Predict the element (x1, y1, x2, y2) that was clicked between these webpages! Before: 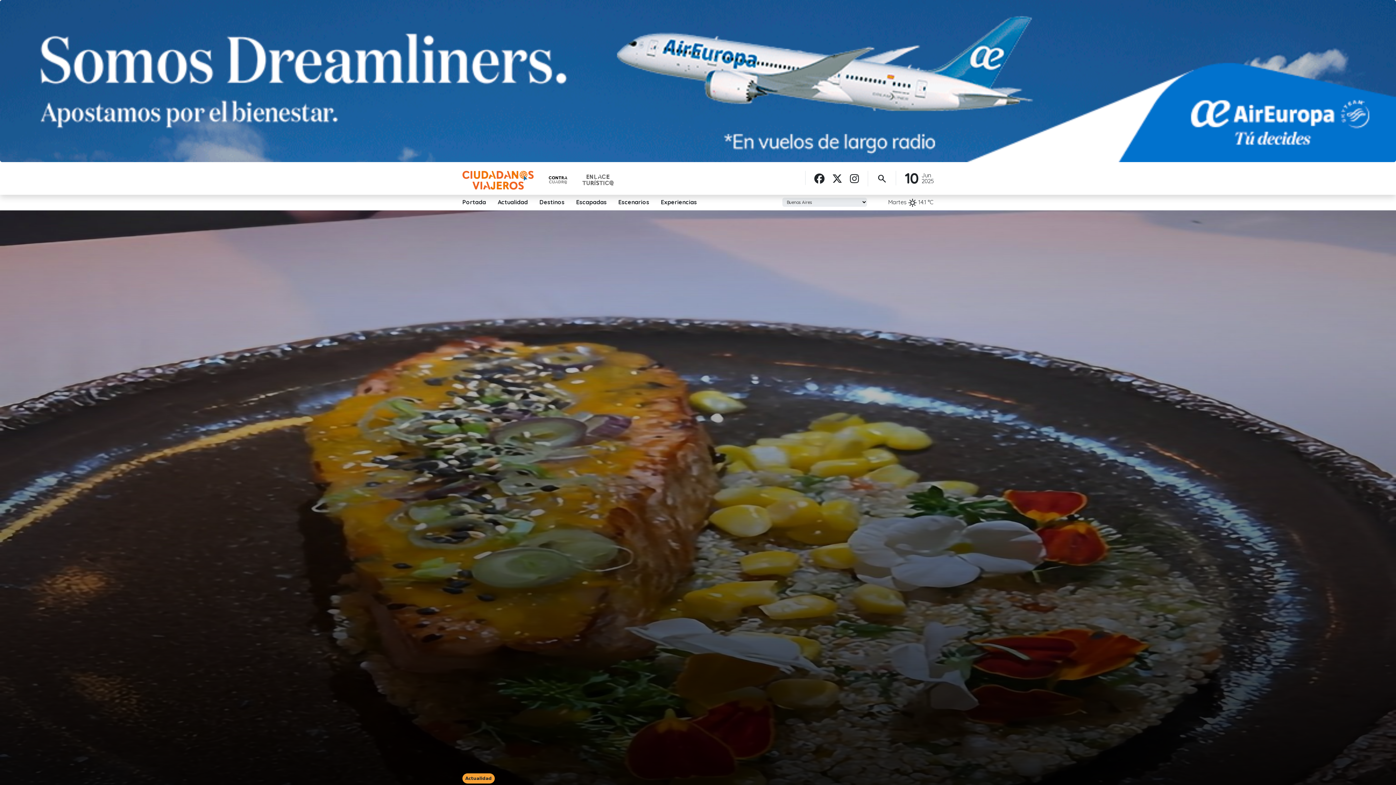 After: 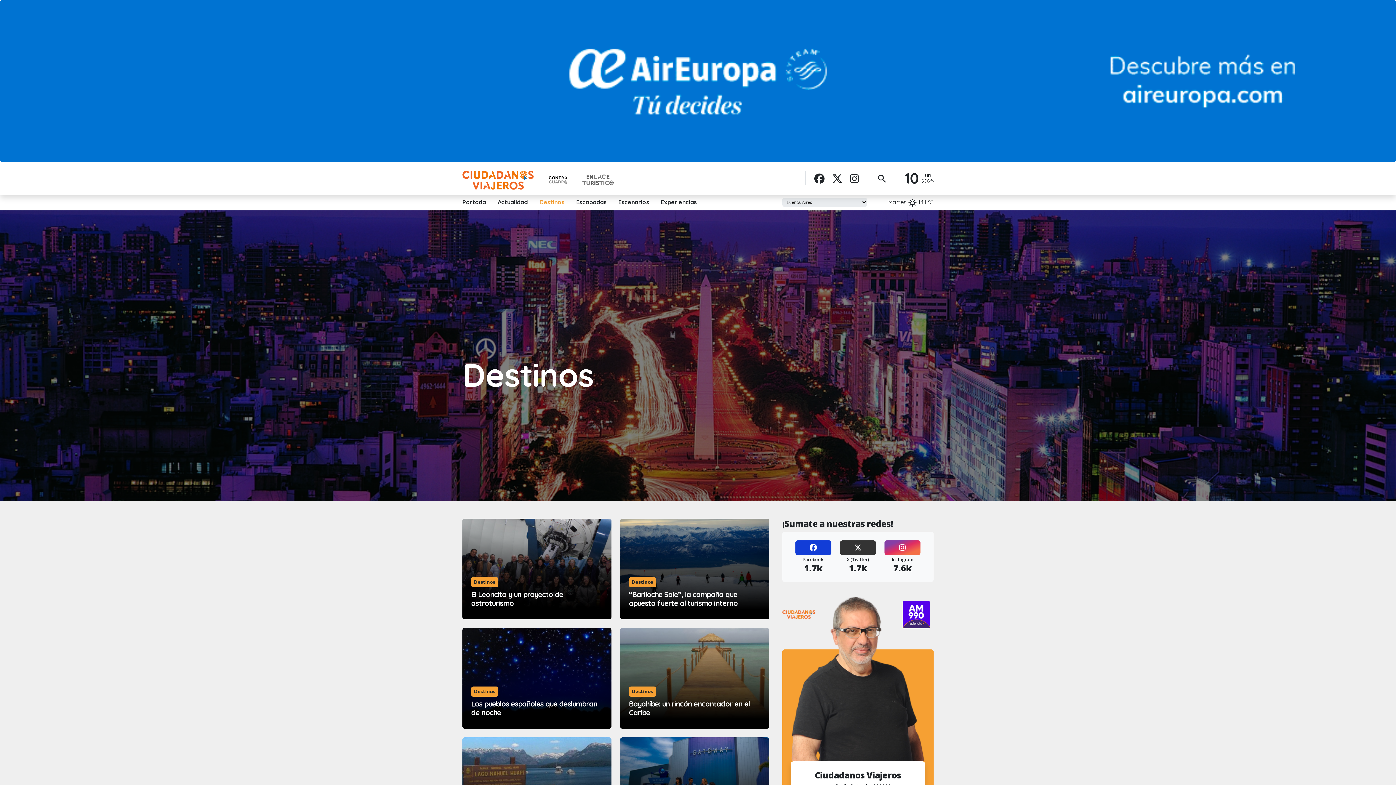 Action: bbox: (533, 197, 570, 206) label: Destinos